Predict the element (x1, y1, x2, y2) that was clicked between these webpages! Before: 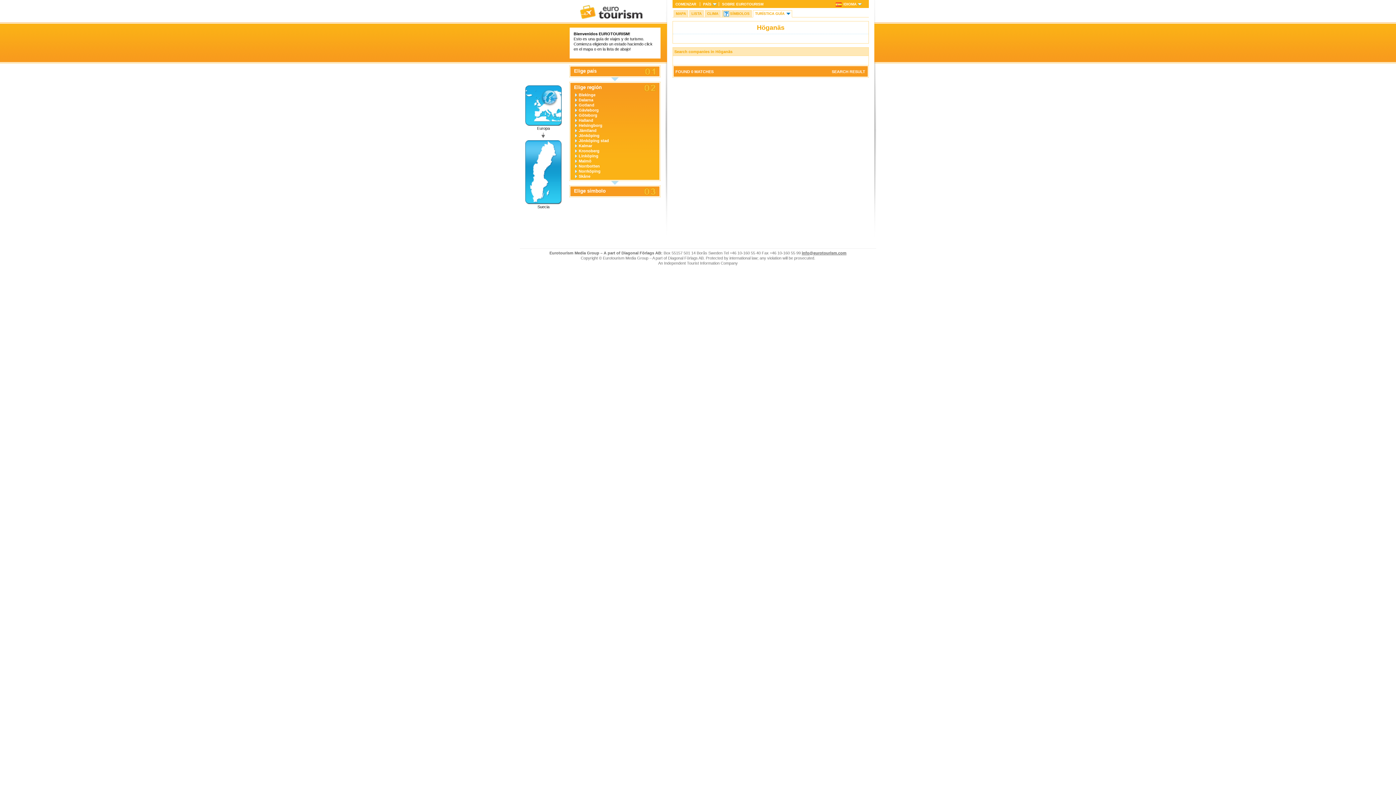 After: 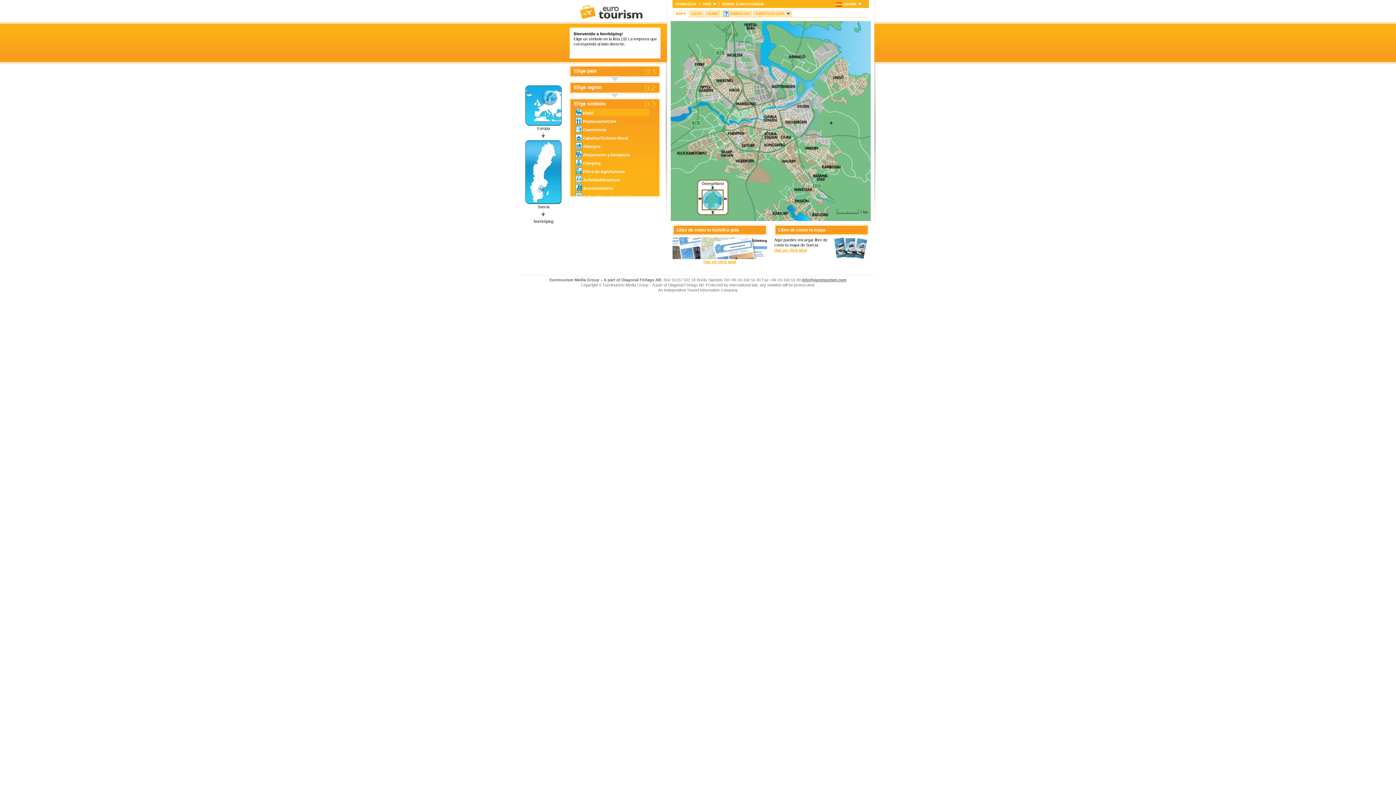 Action: bbox: (578, 169, 600, 173) label: Norrköping